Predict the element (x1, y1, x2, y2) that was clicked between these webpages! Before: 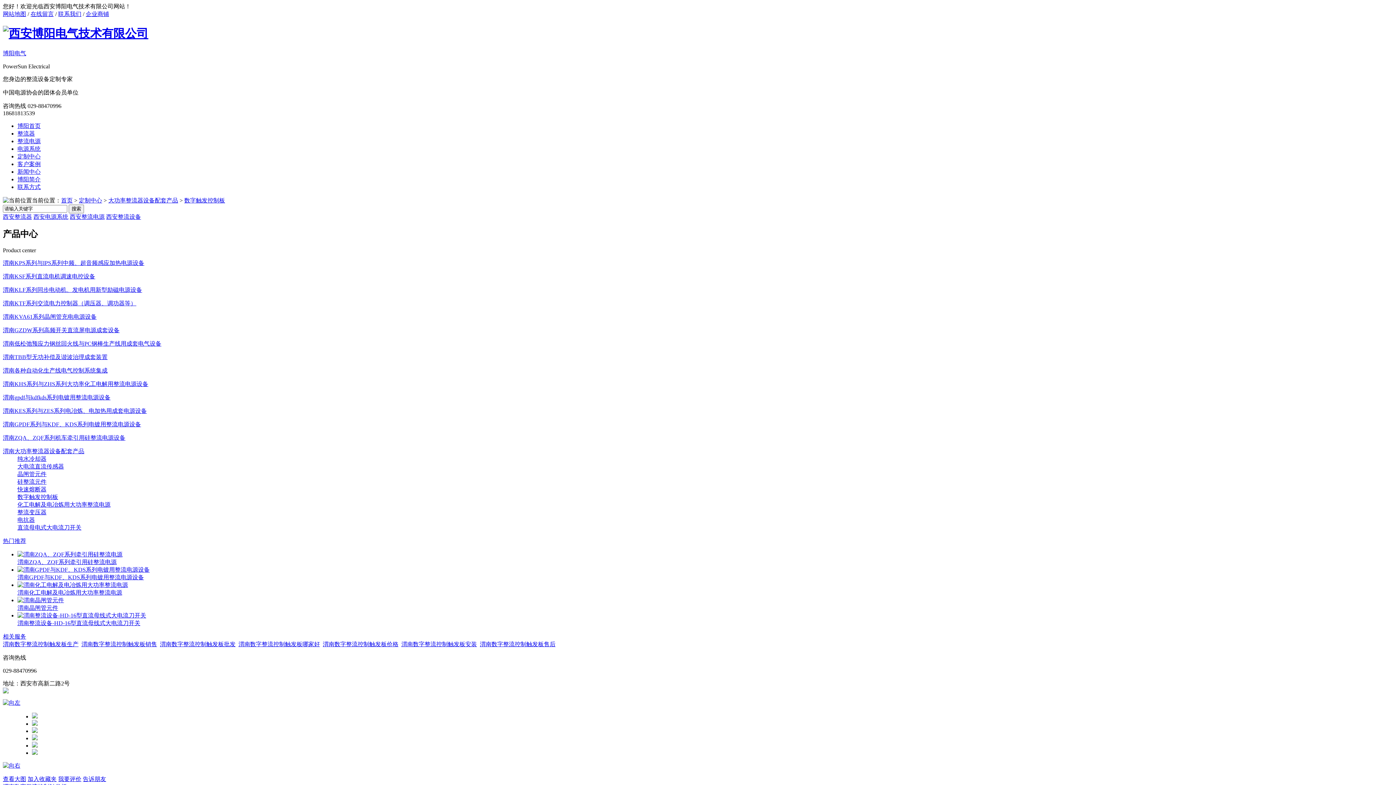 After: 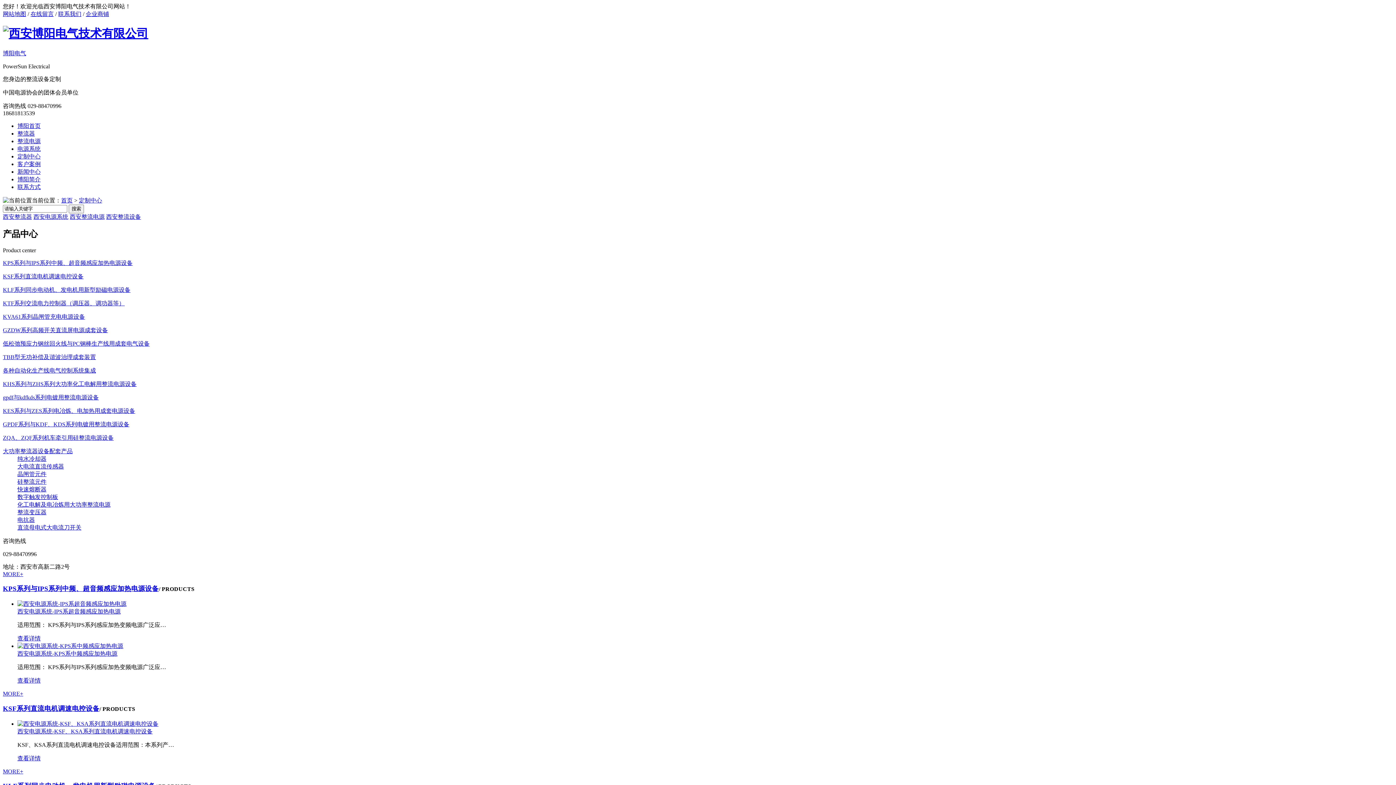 Action: label: 定制中心 bbox: (17, 153, 40, 159)